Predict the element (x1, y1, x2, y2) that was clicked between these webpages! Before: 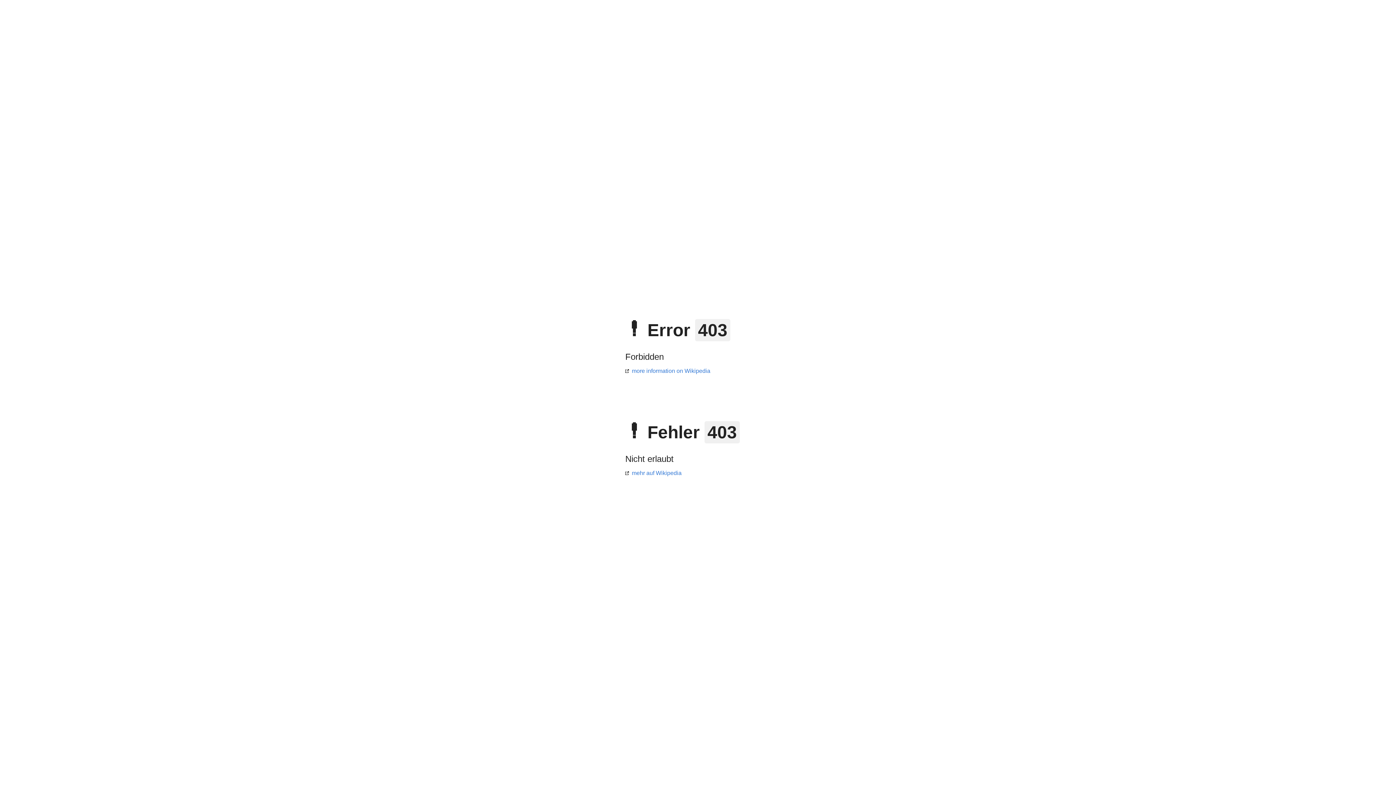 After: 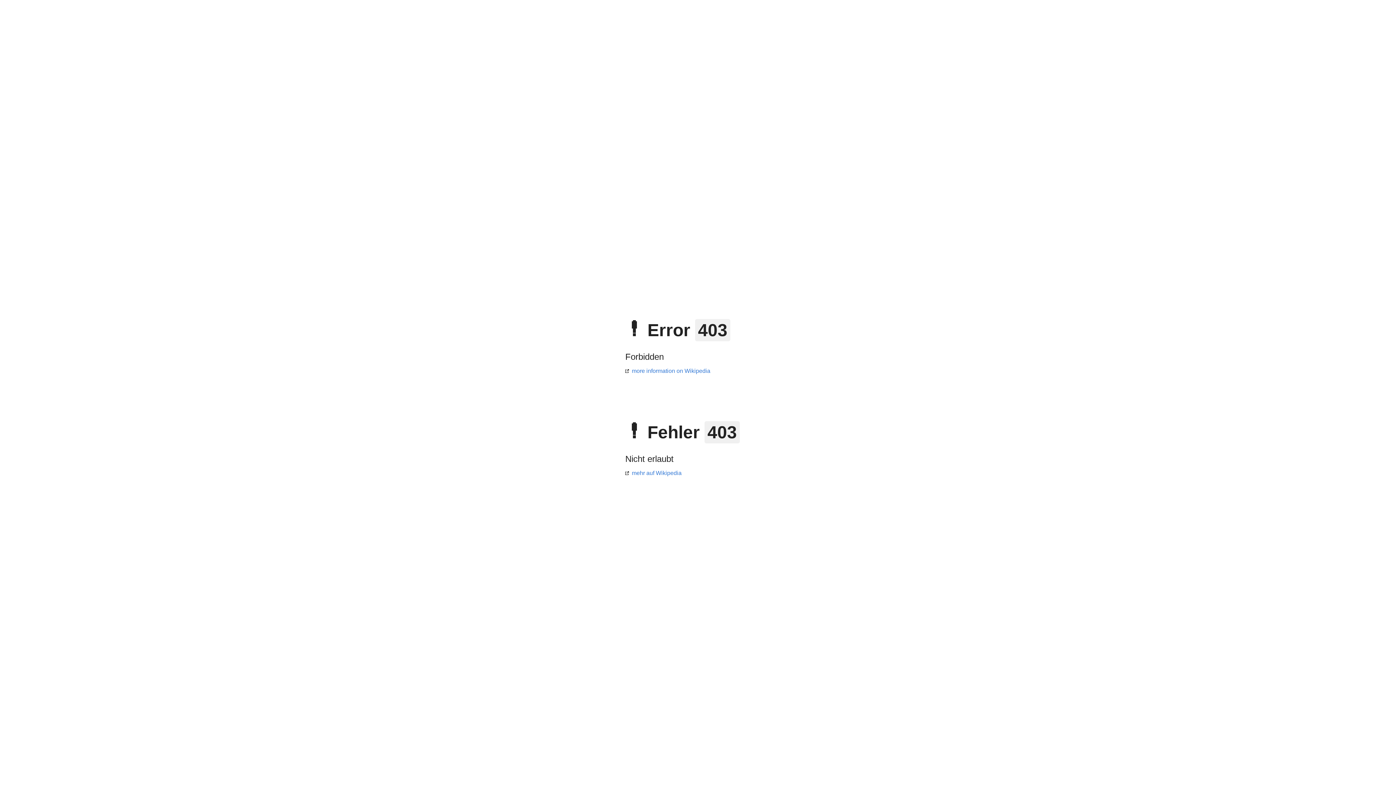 Action: bbox: (625, 470, 681, 476) label: mehr auf Wikipedia